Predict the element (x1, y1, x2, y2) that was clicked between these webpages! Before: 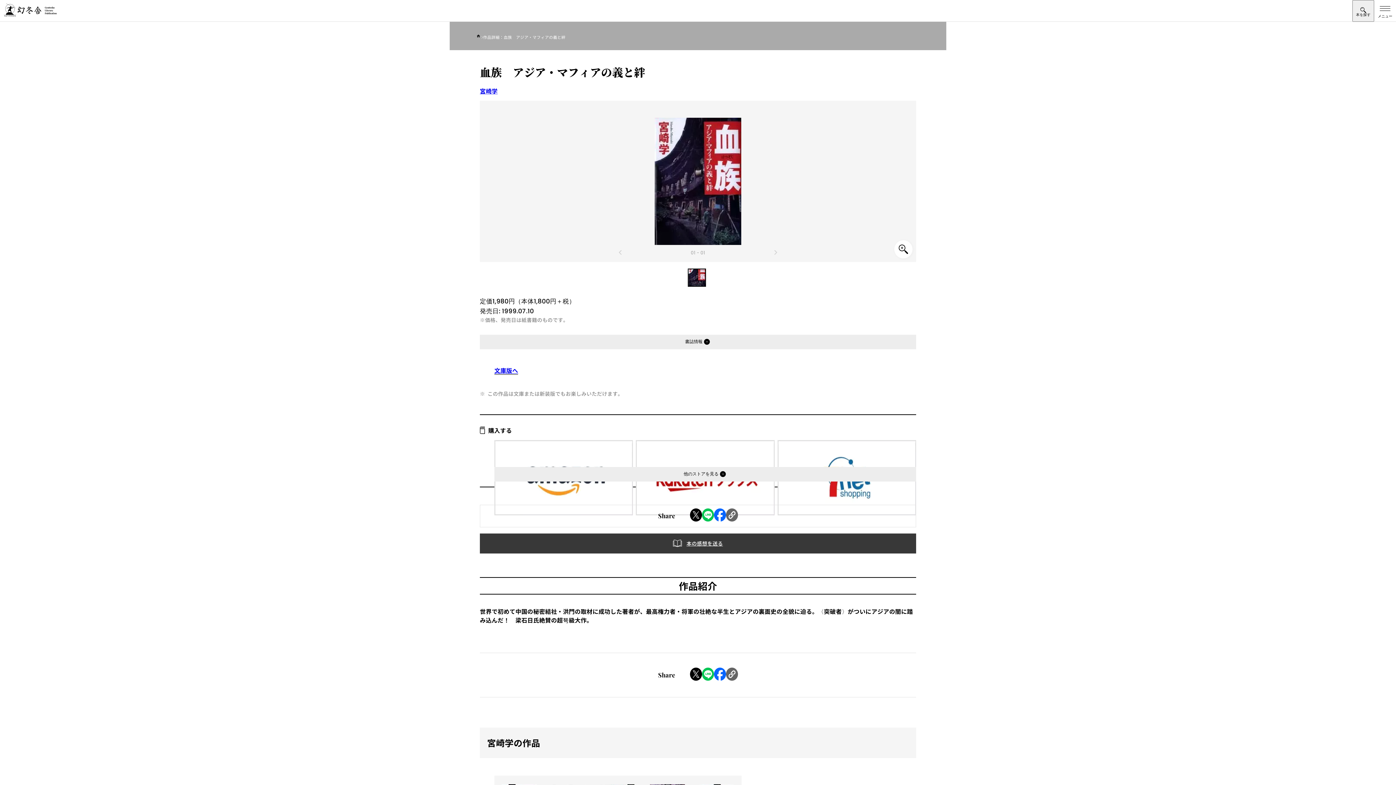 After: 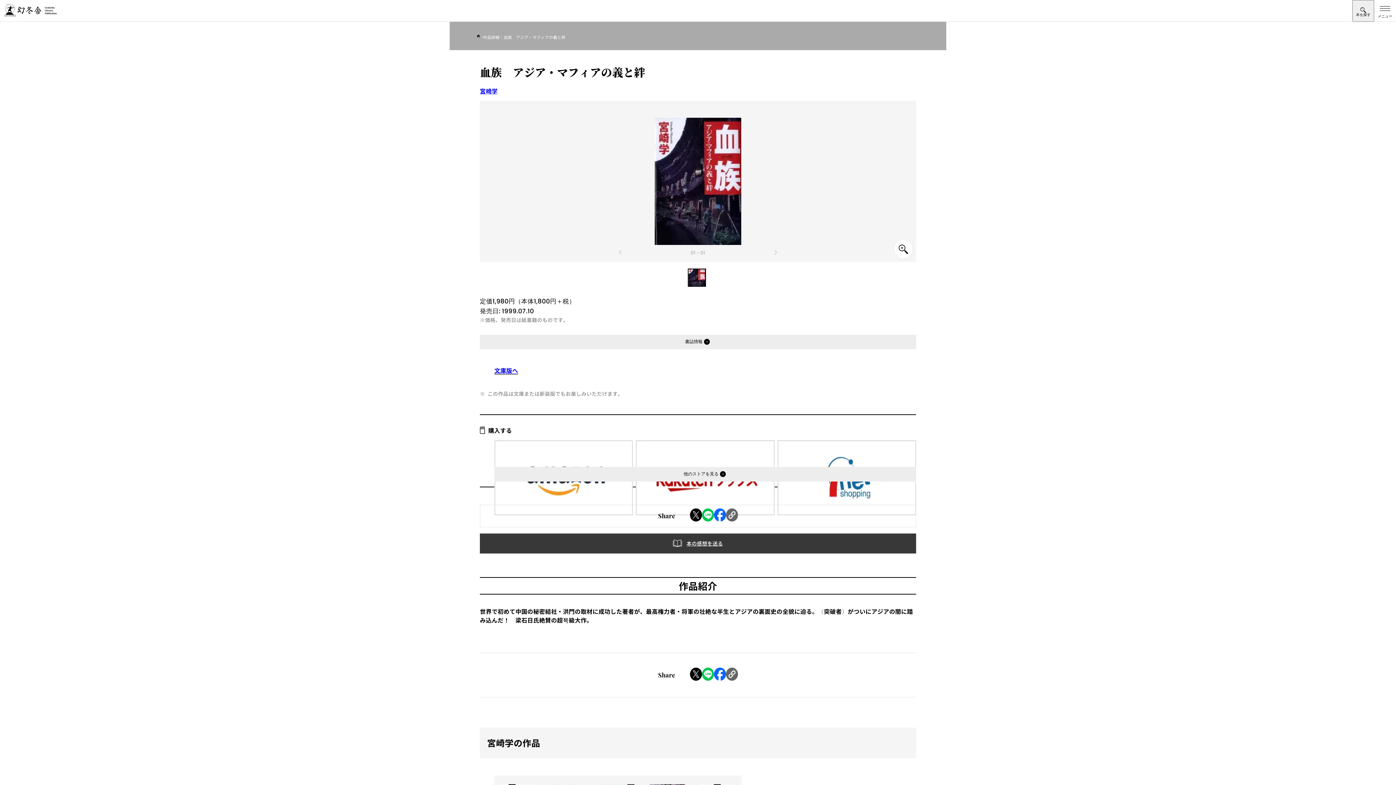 Action: bbox: (714, 515, 726, 523)